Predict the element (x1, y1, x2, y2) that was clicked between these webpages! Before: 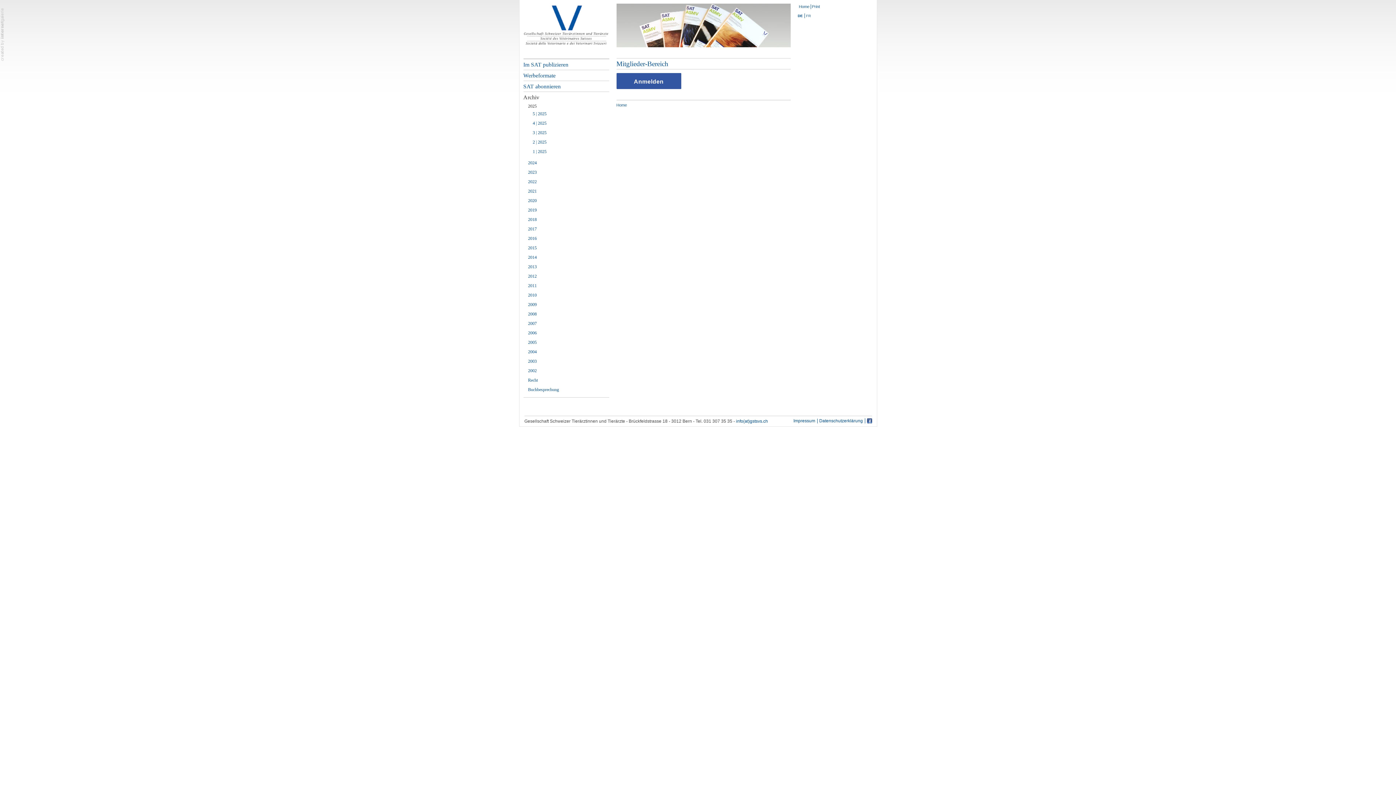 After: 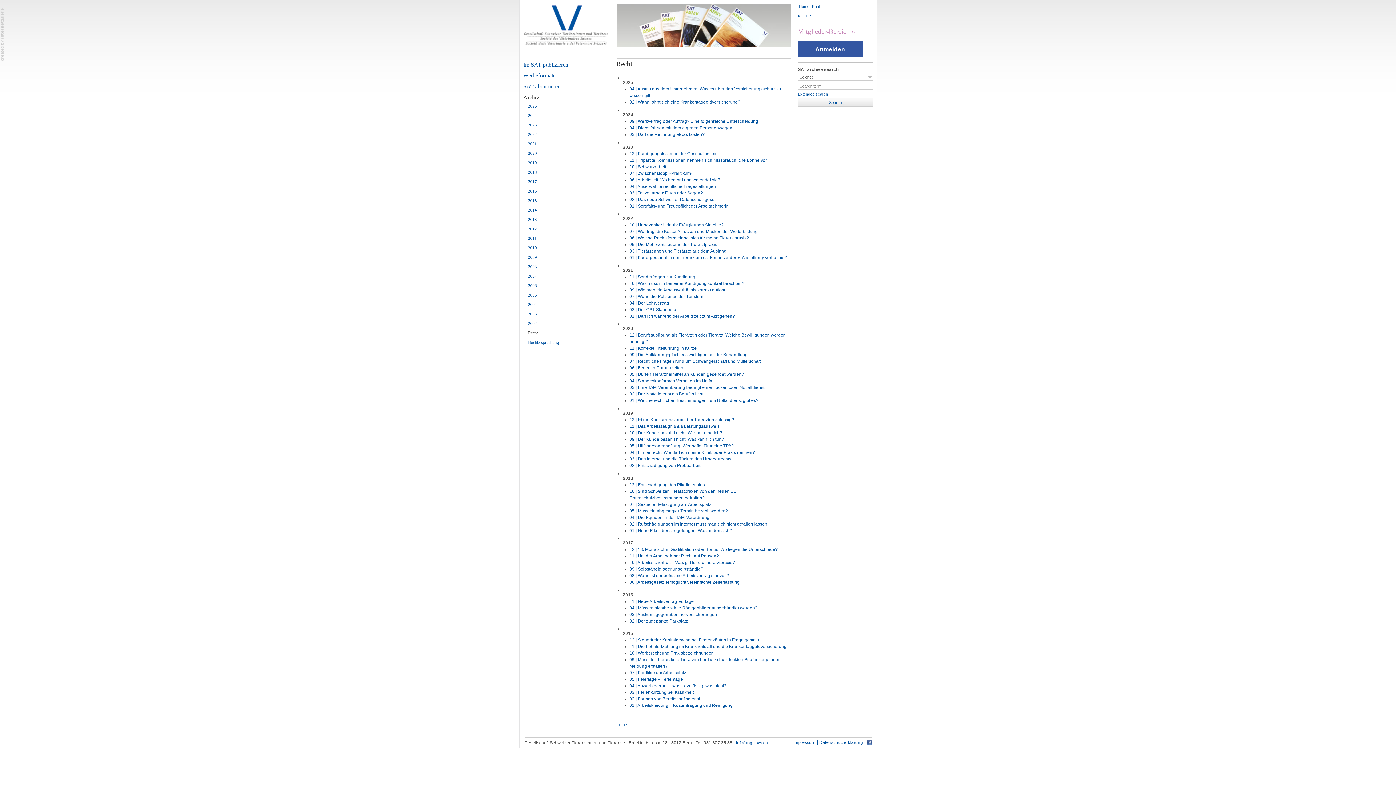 Action: label: Recht bbox: (523, 376, 609, 384)